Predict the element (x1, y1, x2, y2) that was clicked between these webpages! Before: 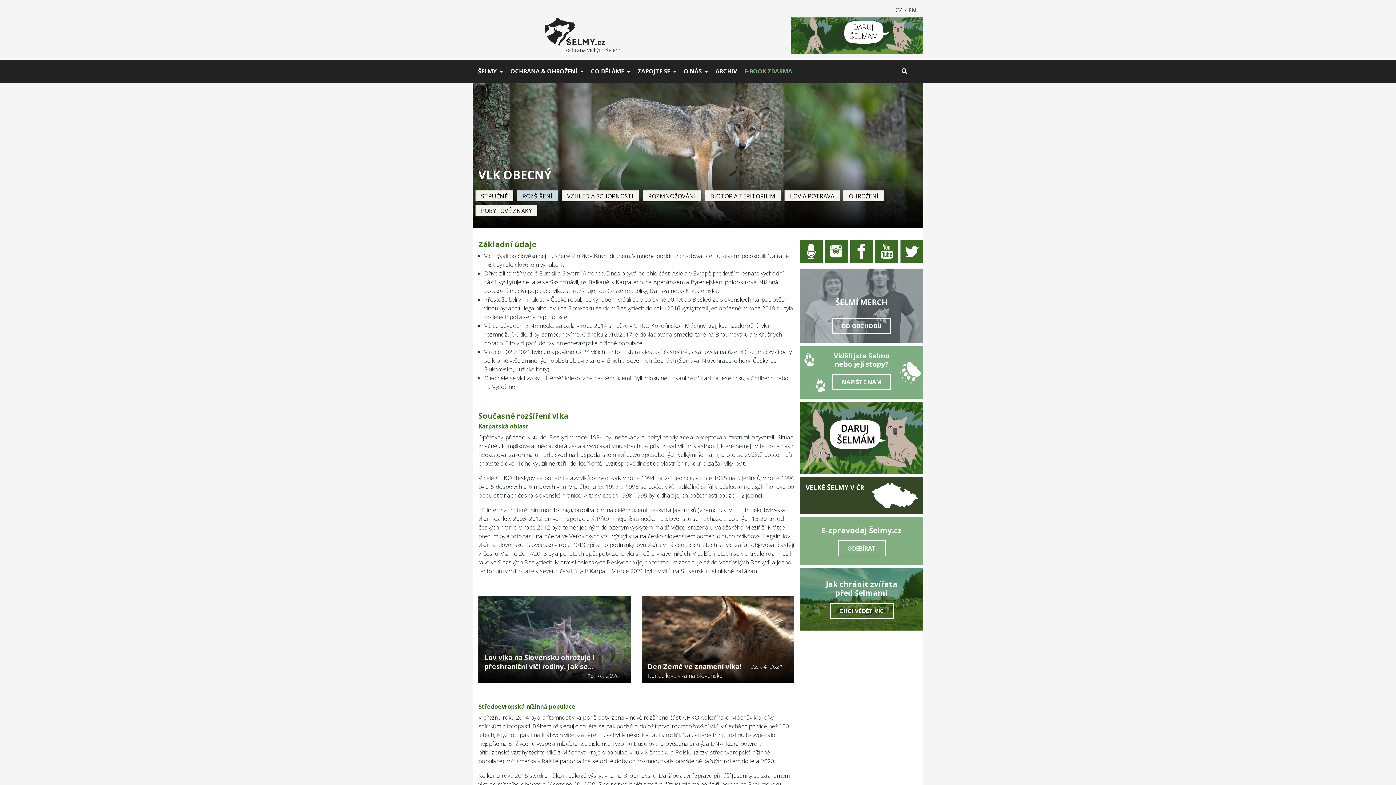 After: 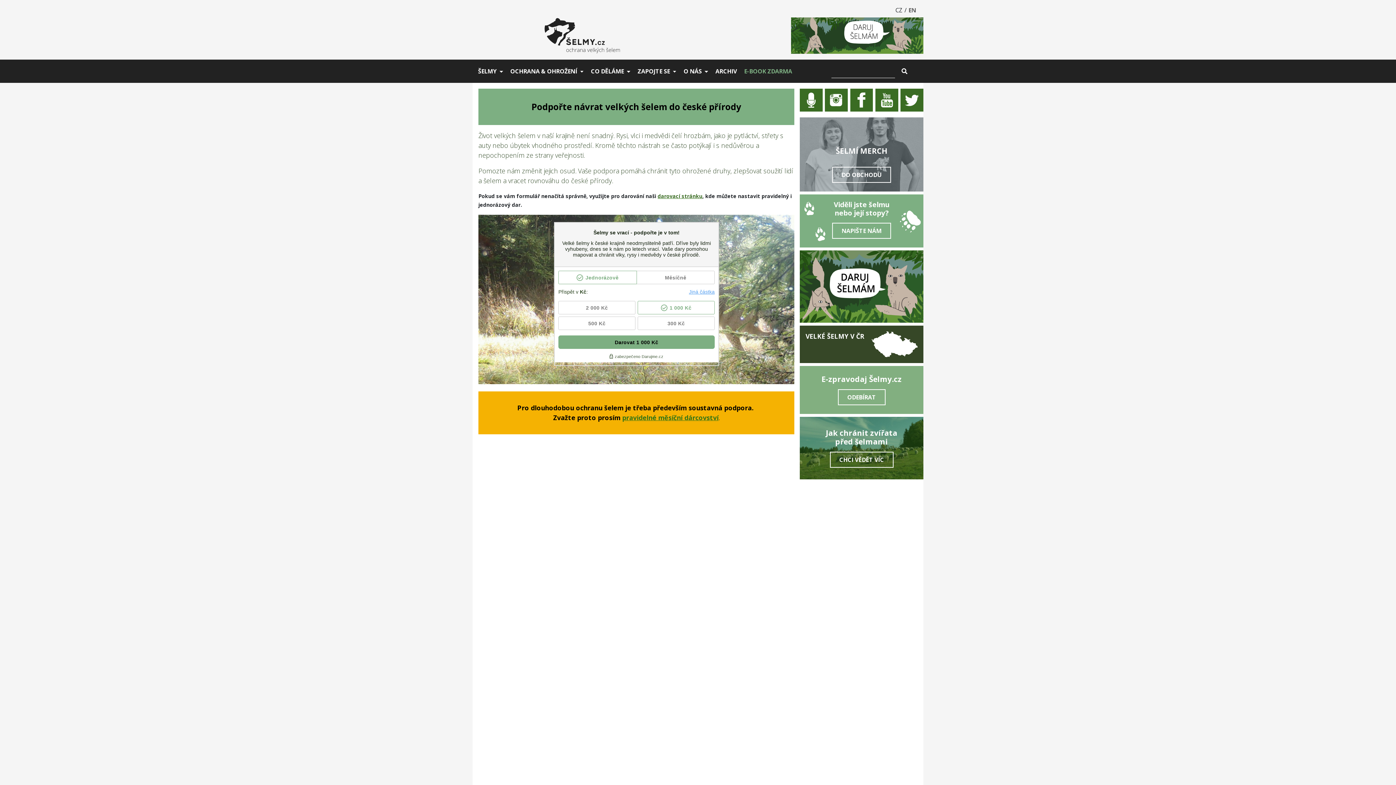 Action: bbox: (800, 433, 923, 441)